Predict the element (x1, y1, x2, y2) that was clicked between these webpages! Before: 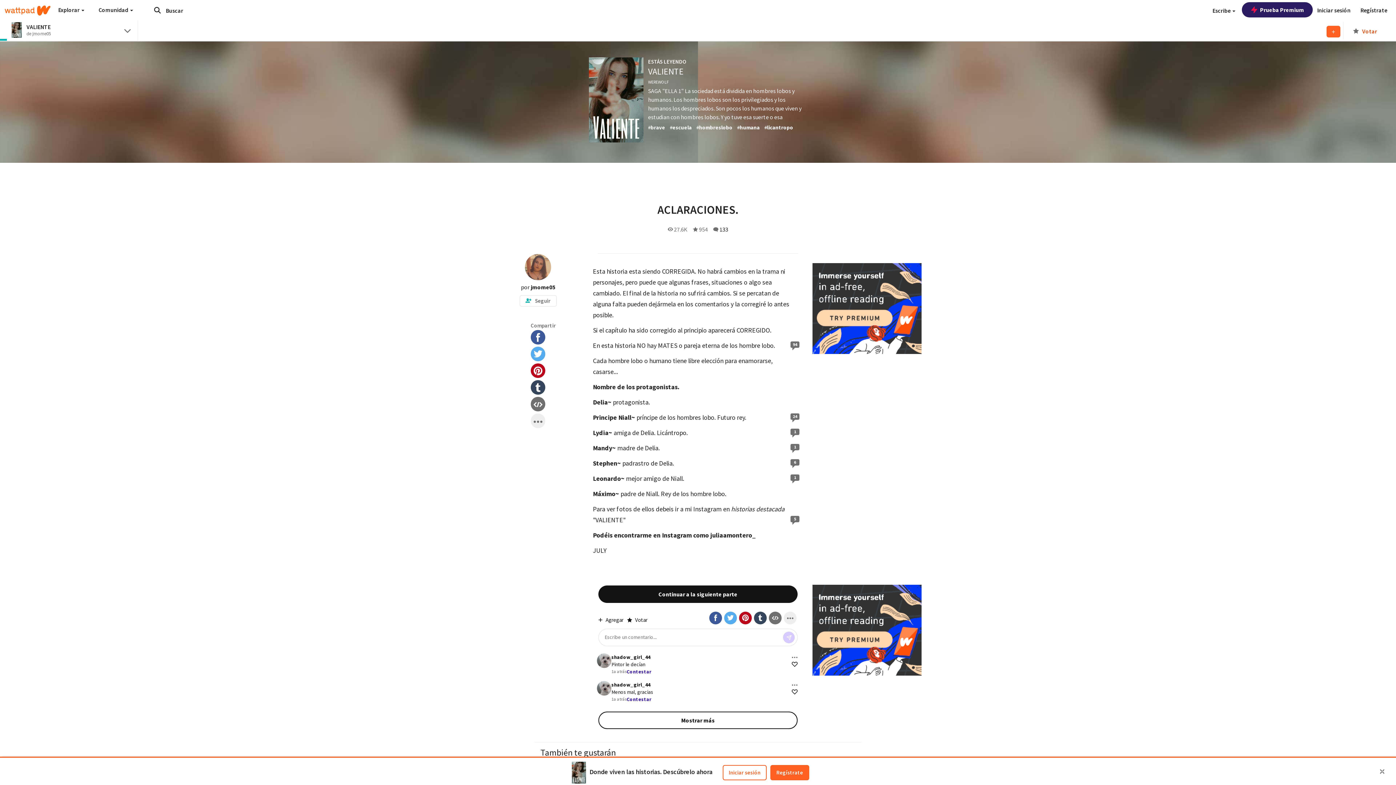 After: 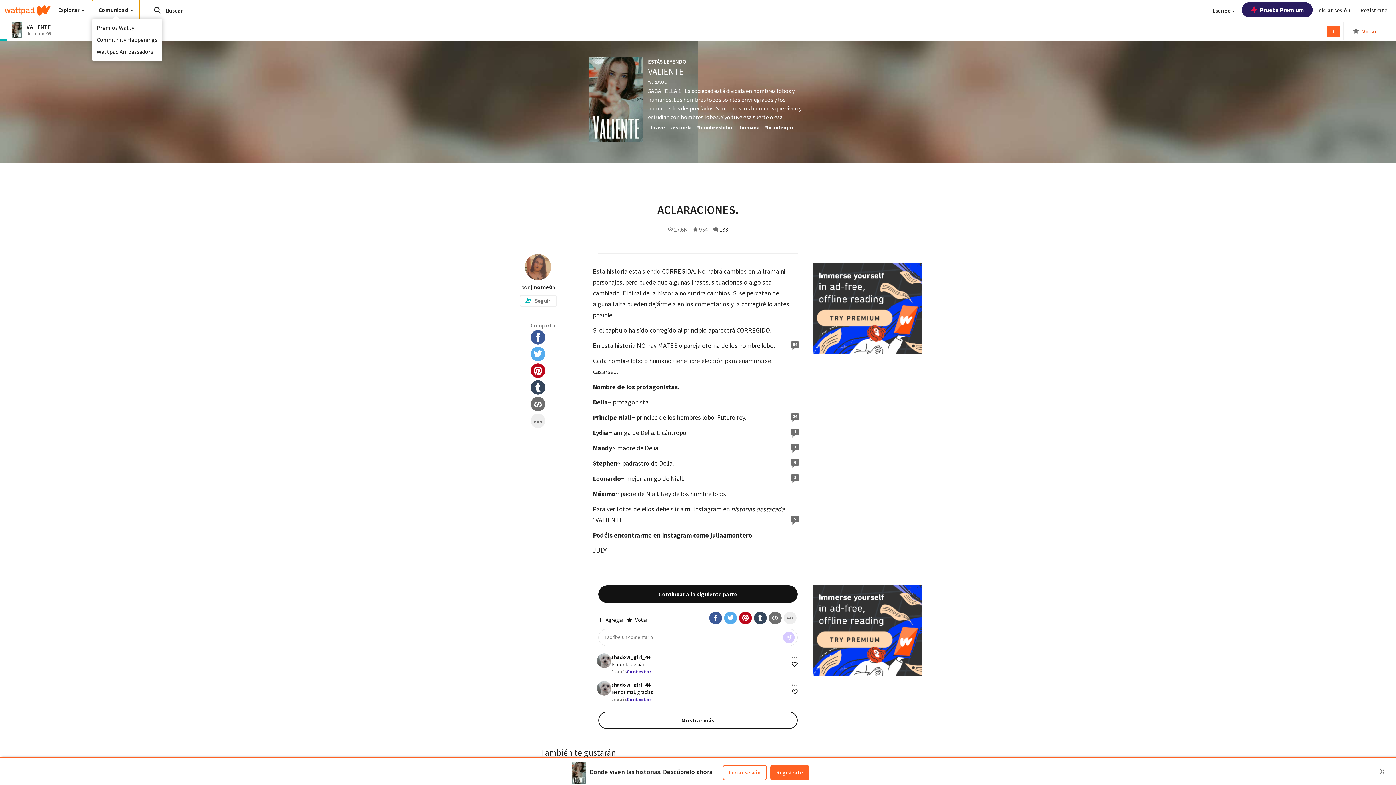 Action: bbox: (92, 0, 139, 19) label: Comunidad 